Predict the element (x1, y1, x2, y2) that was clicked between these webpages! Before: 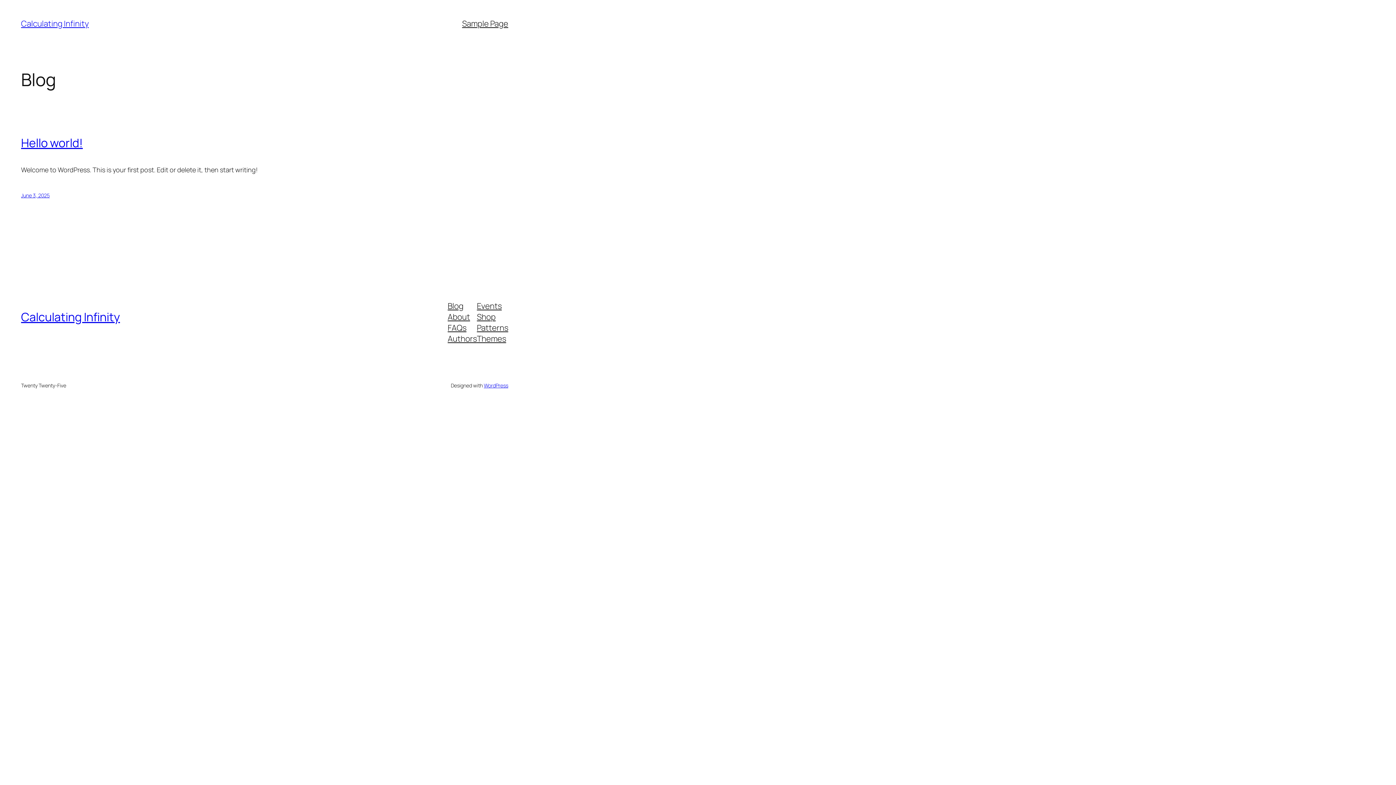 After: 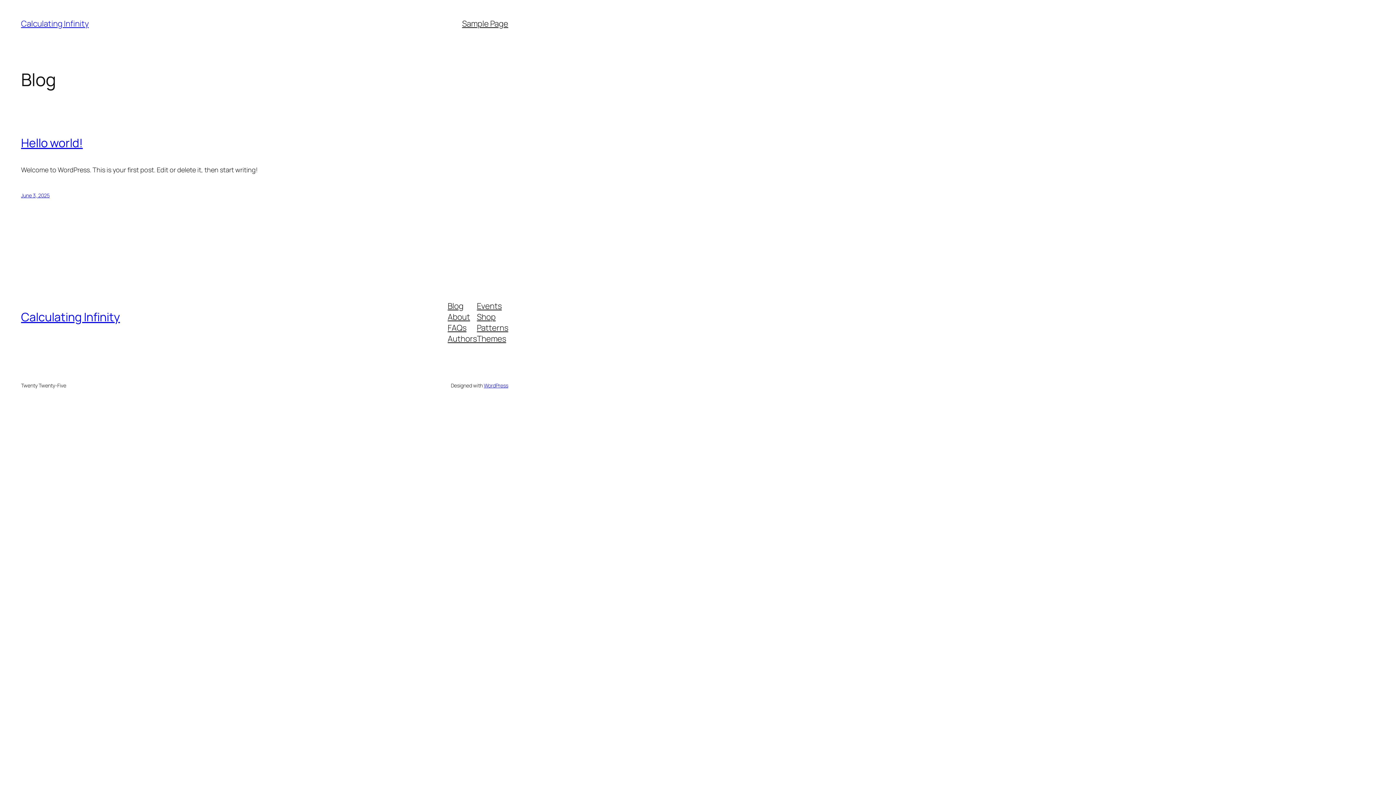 Action: bbox: (447, 311, 470, 322) label: About